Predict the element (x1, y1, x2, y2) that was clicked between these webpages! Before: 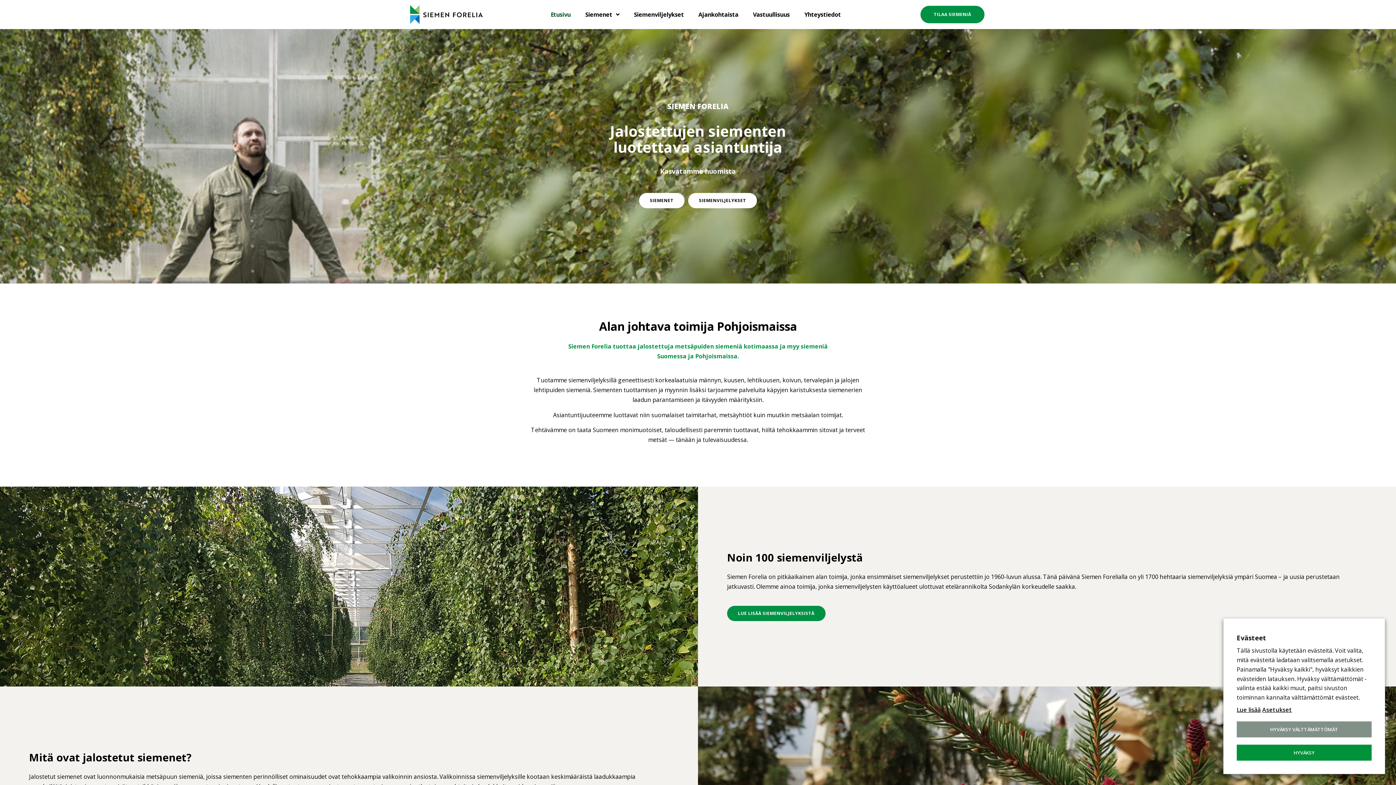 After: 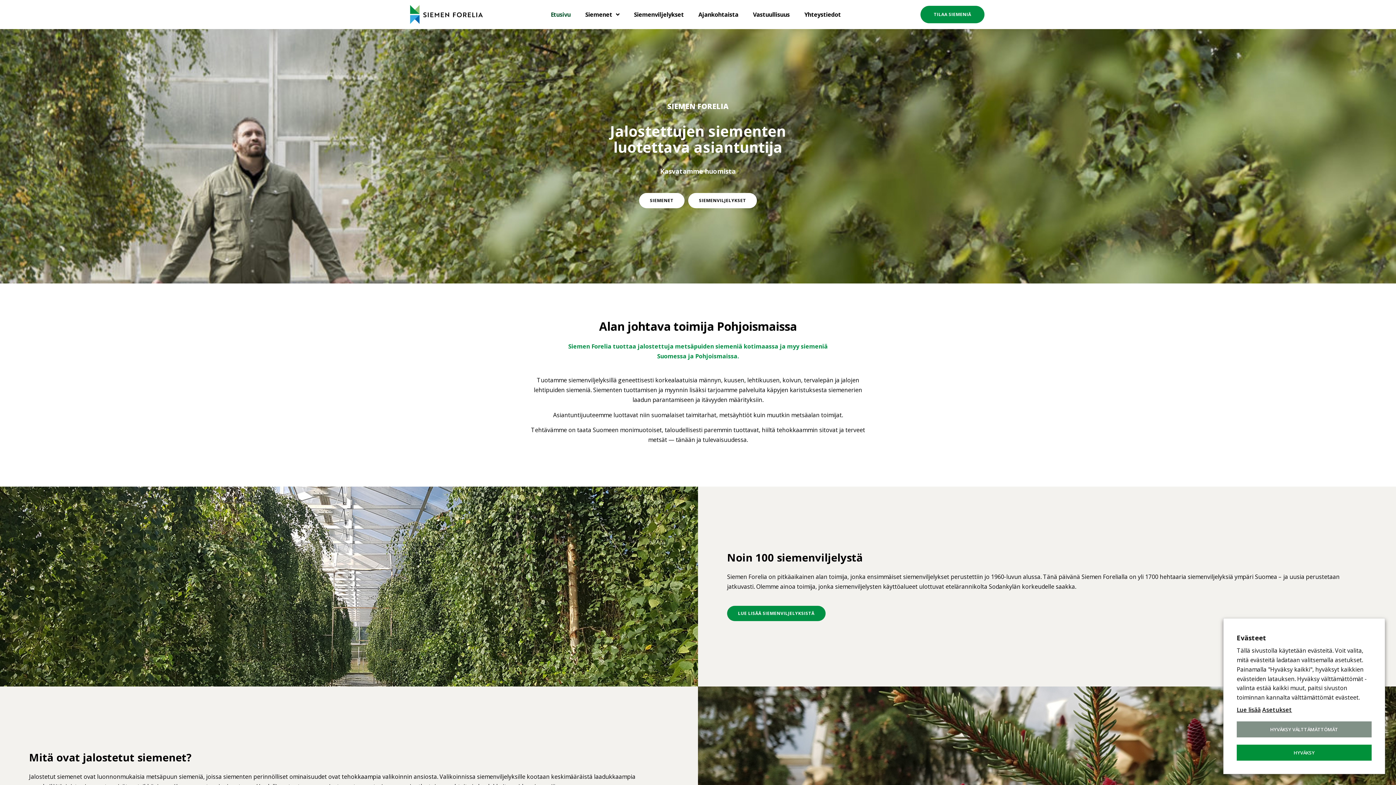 Action: bbox: (547, 8, 574, 20) label: Etusivu